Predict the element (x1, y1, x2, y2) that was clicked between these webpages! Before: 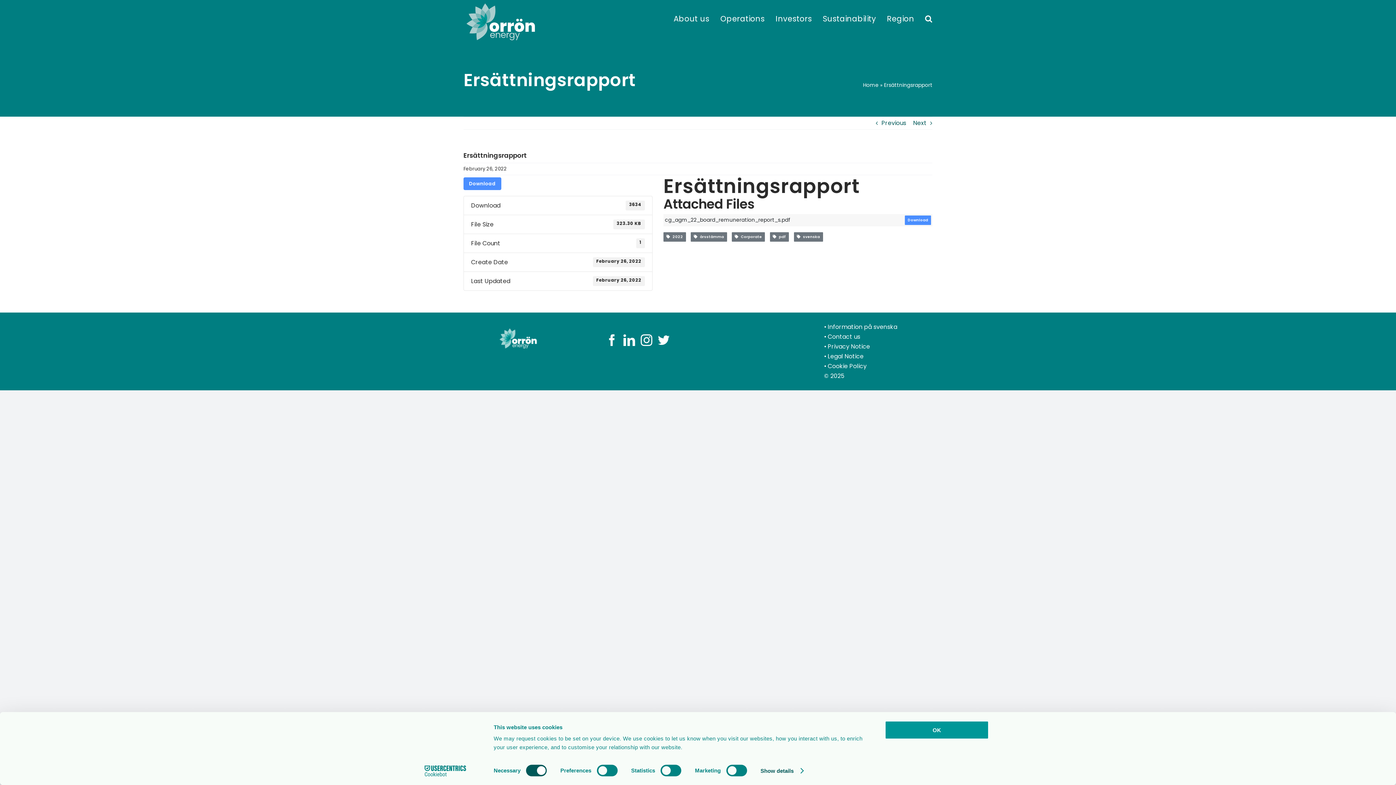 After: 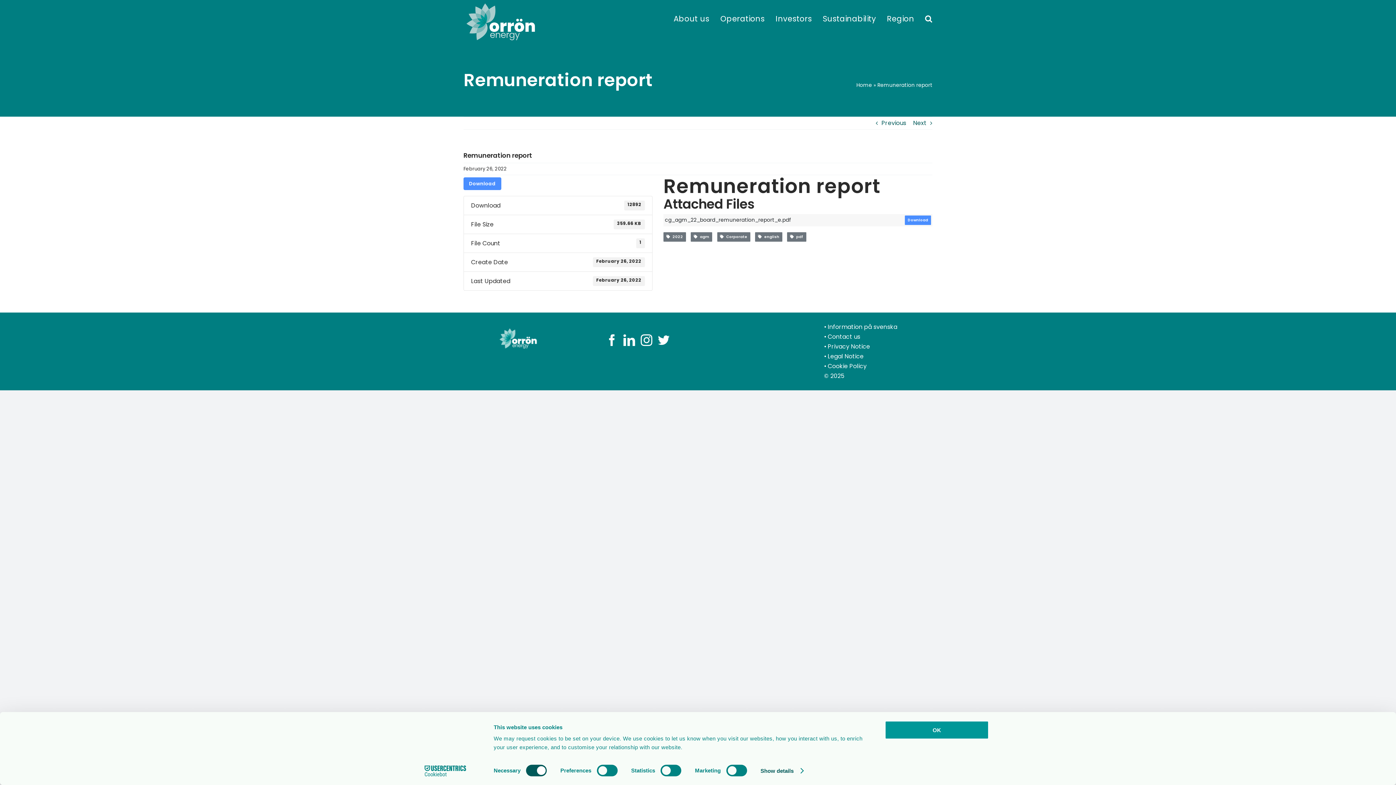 Action: label: Previous bbox: (881, 117, 906, 129)